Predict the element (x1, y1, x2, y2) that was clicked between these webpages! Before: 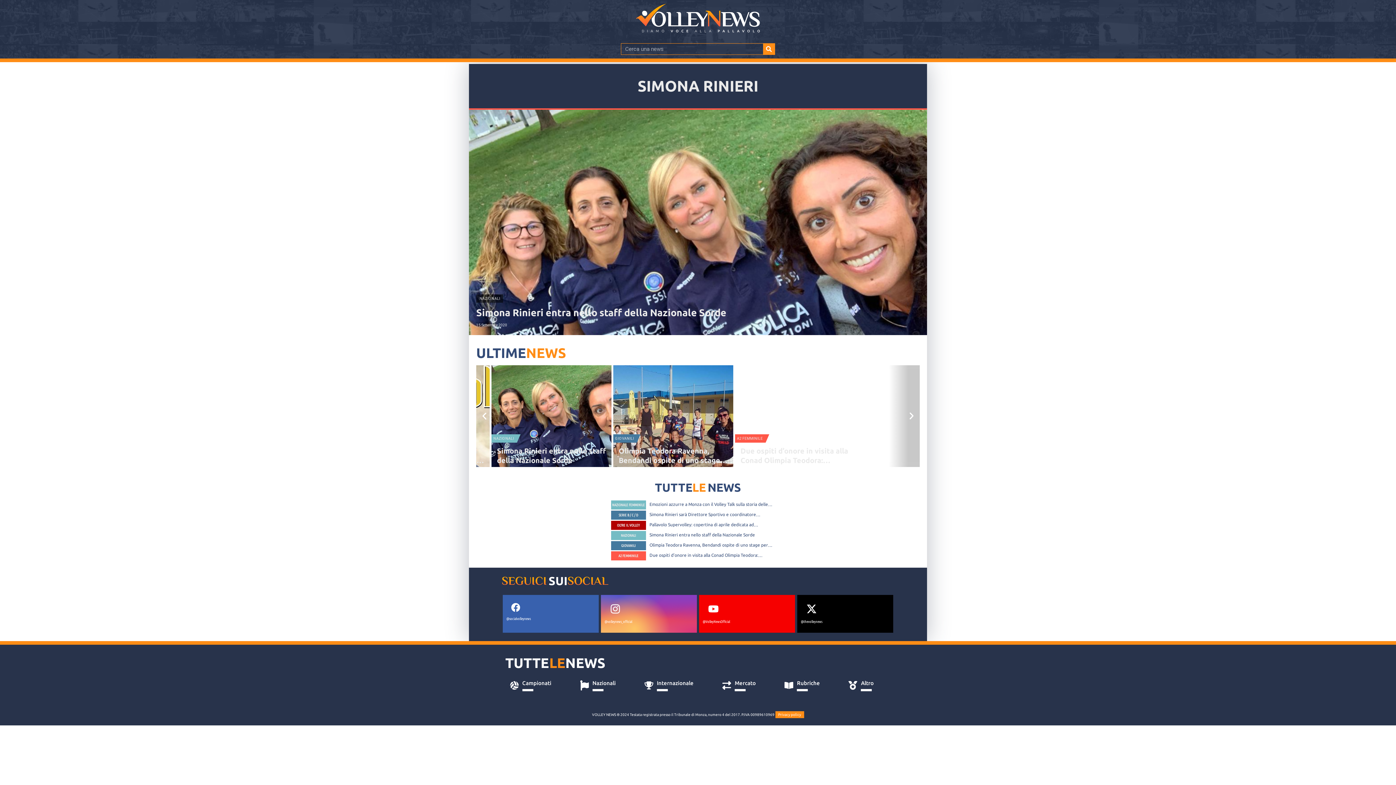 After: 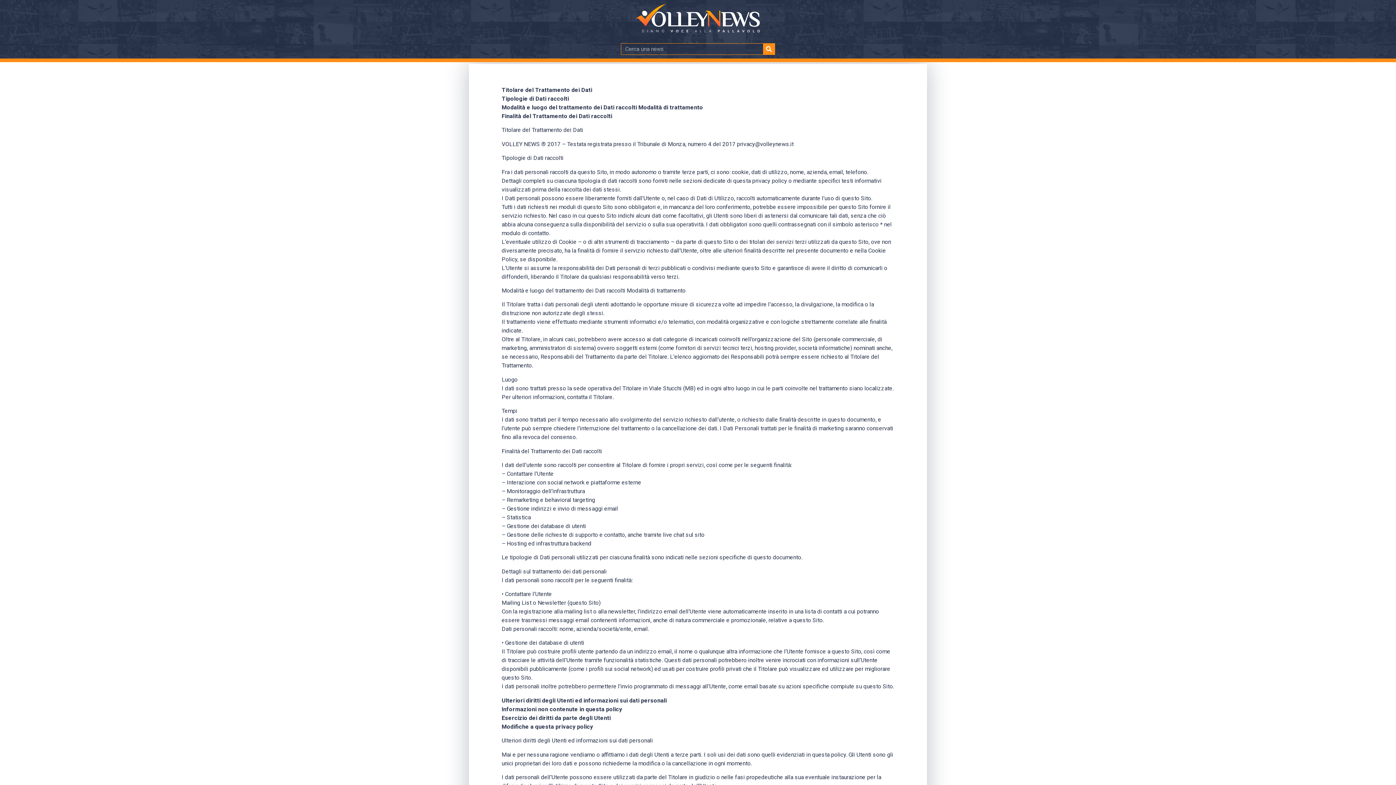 Action: label: Privacy policy bbox: (775, 711, 804, 718)